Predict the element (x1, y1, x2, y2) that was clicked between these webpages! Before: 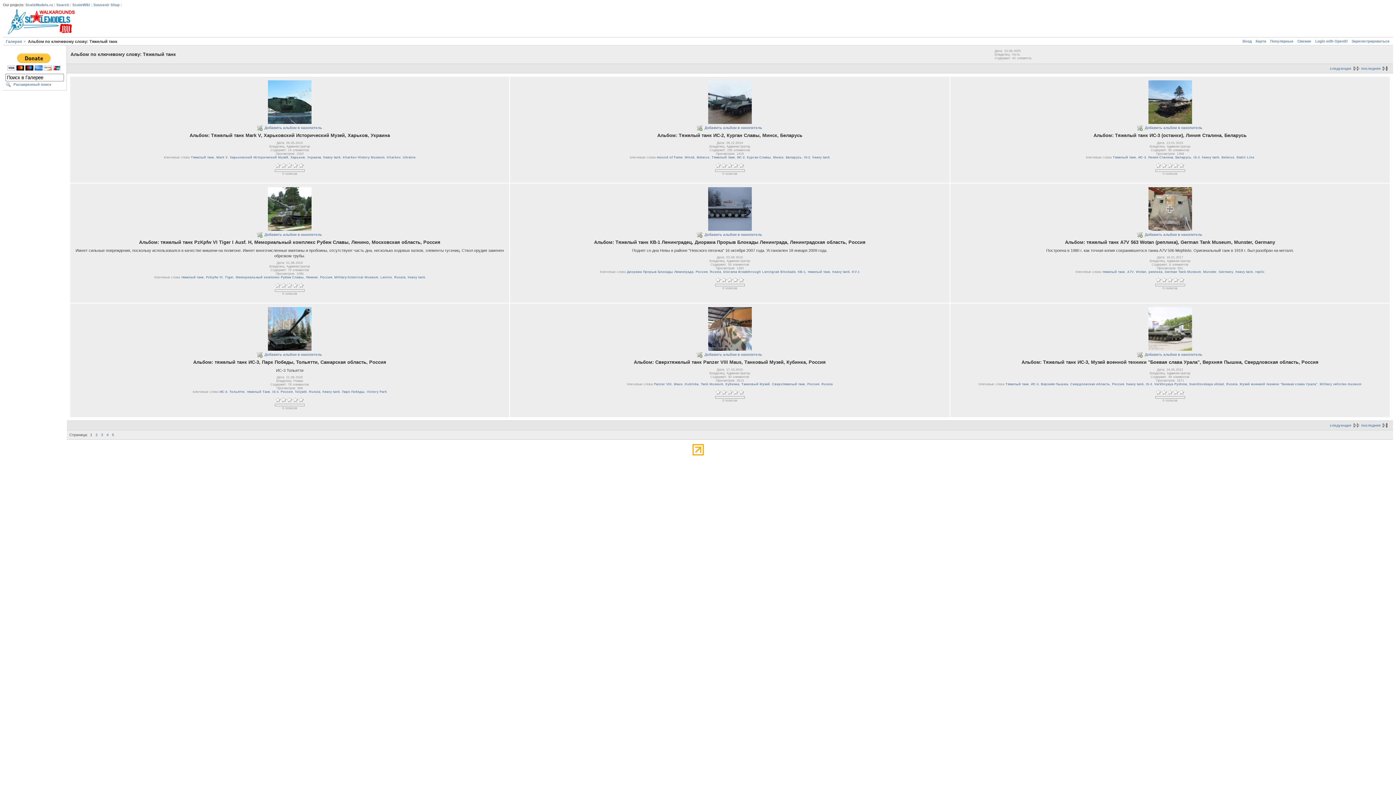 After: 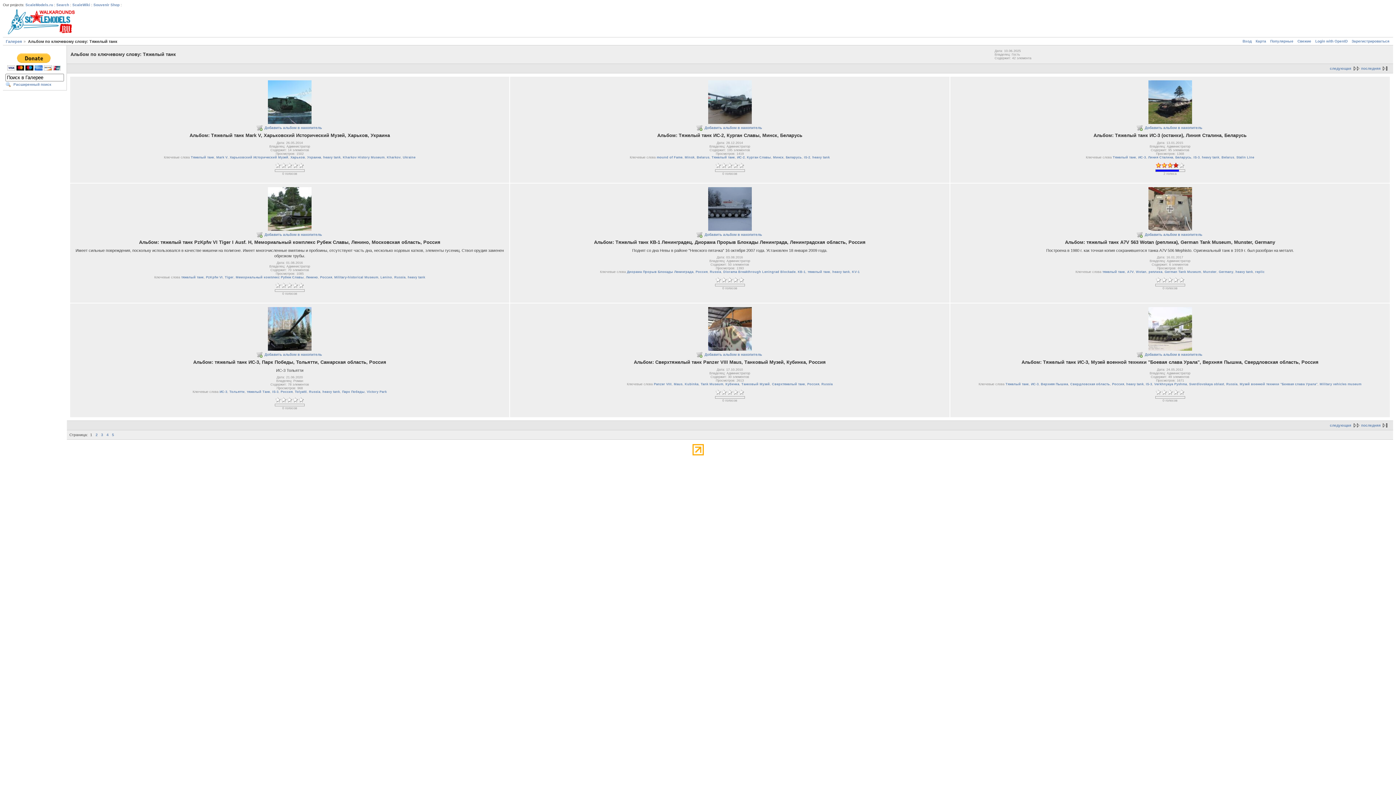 Action: bbox: (1167, 165, 1173, 169)